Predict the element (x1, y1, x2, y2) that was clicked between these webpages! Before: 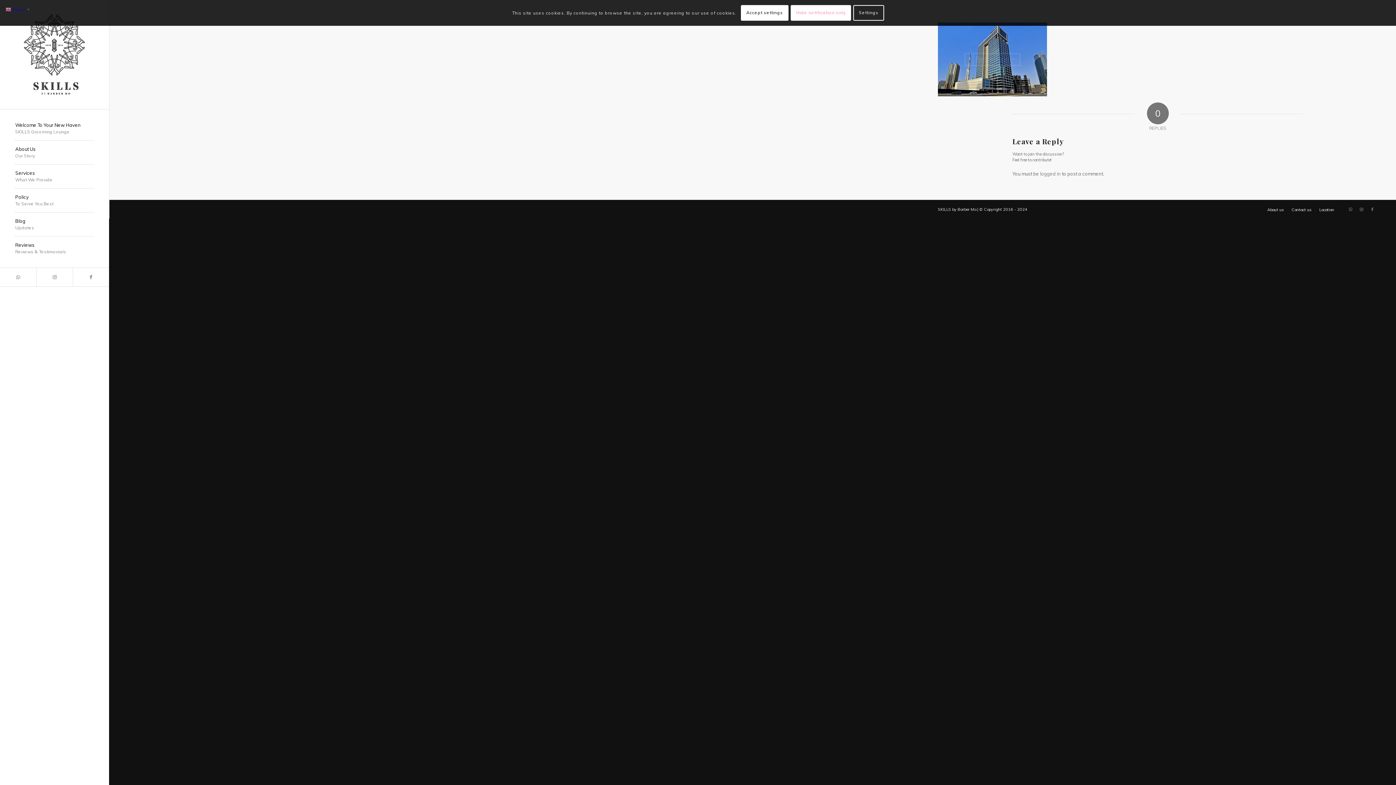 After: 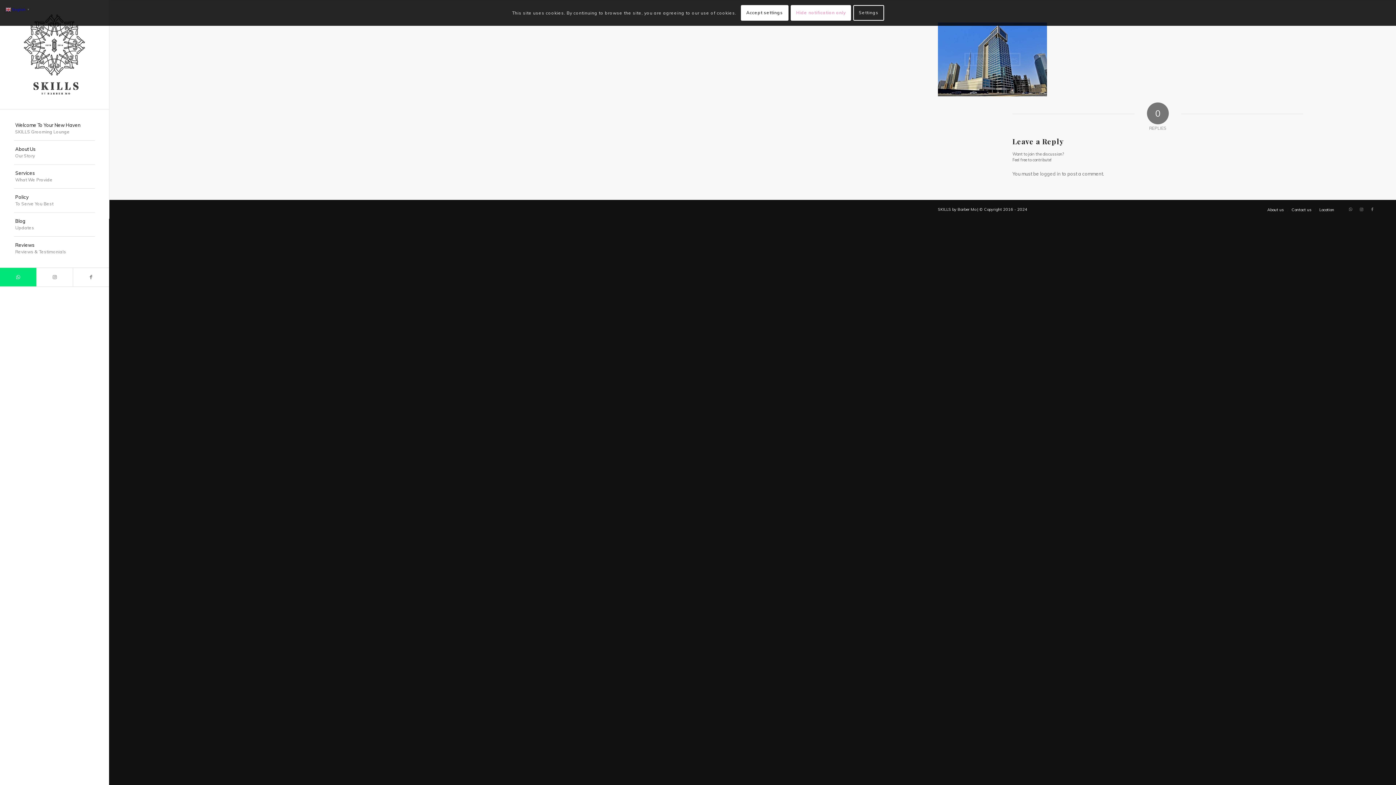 Action: label: Link to WhatsApp bbox: (0, 268, 36, 286)